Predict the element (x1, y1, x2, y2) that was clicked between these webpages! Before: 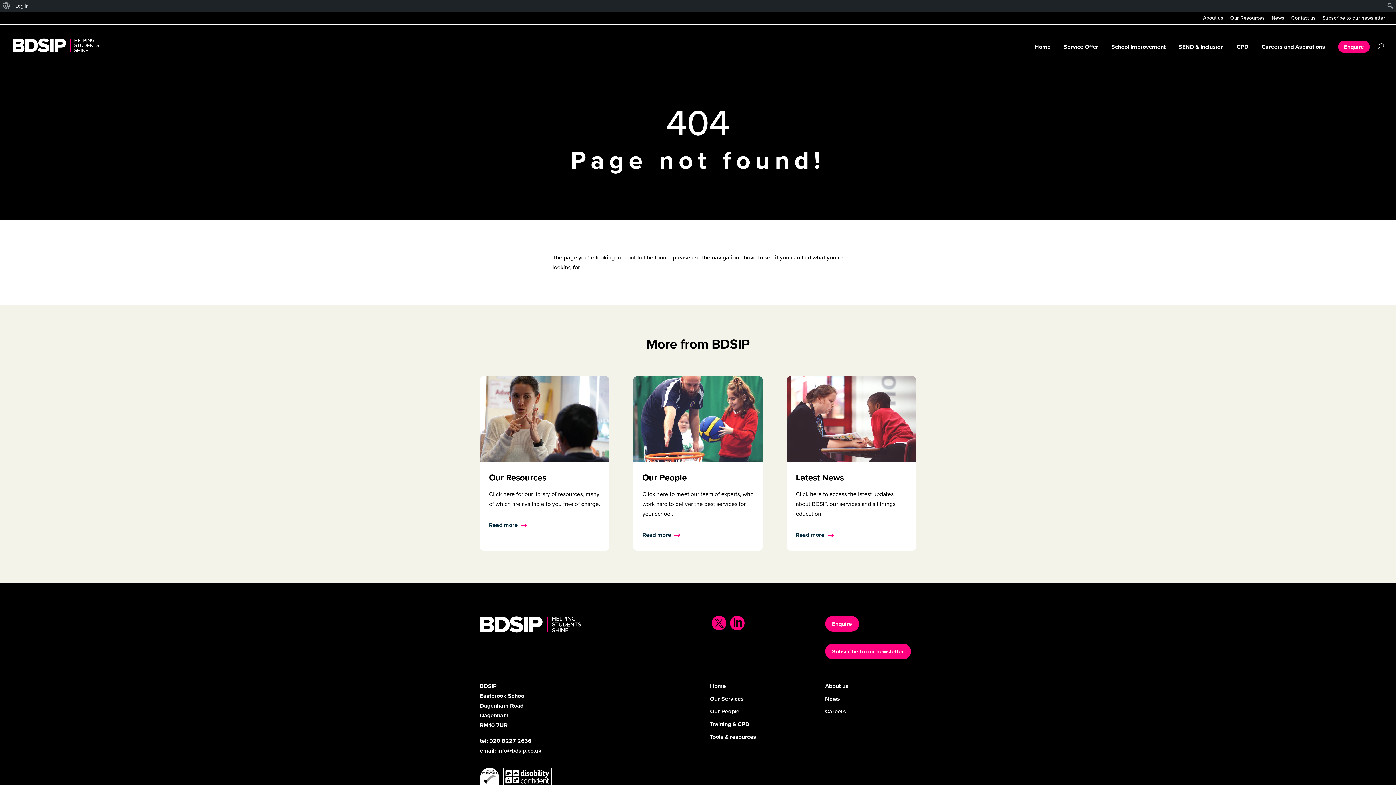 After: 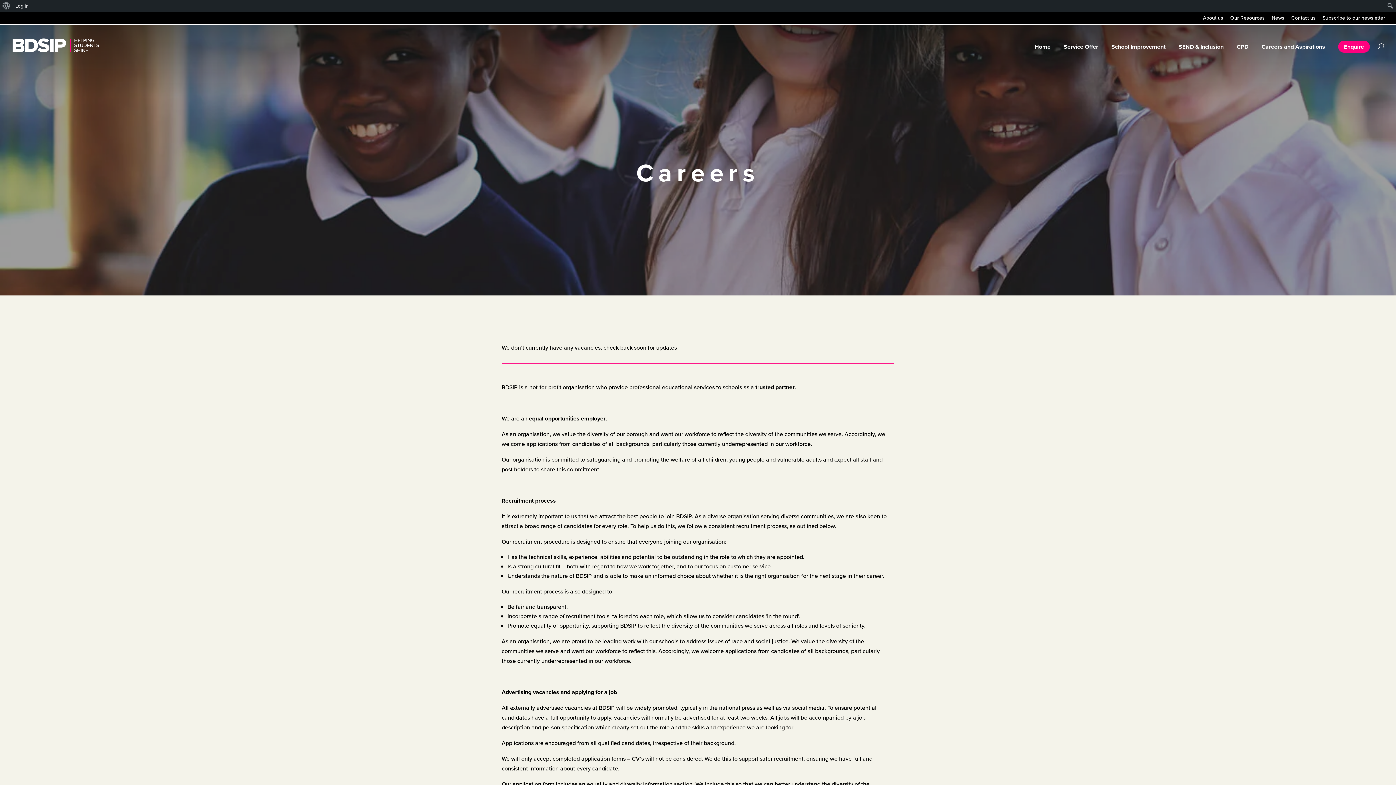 Action: label: Careers bbox: (825, 707, 846, 715)